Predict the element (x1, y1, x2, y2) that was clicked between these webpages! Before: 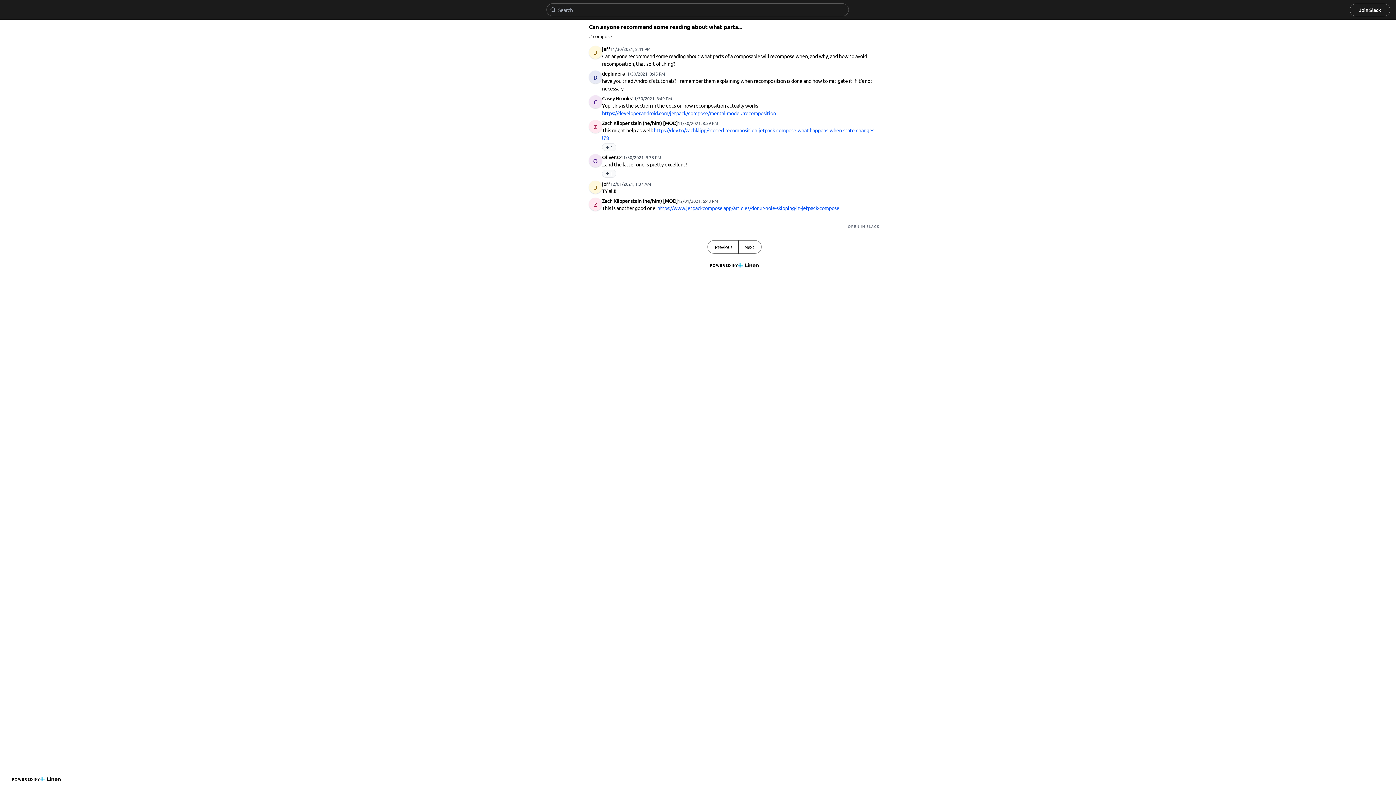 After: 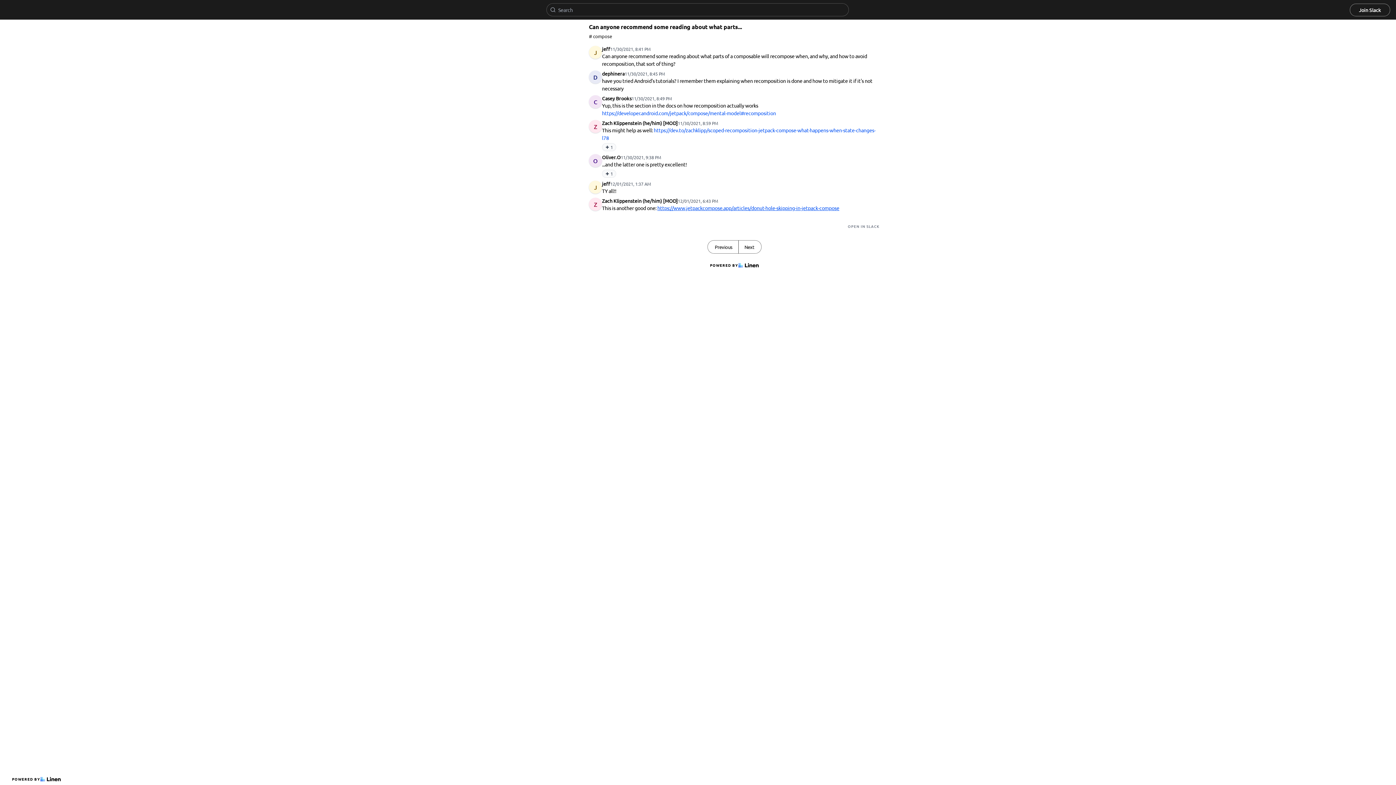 Action: bbox: (657, 204, 839, 211) label: https://www.jetpackcompose.app/articles/donut-hole-skipping-in-jetpack-compose